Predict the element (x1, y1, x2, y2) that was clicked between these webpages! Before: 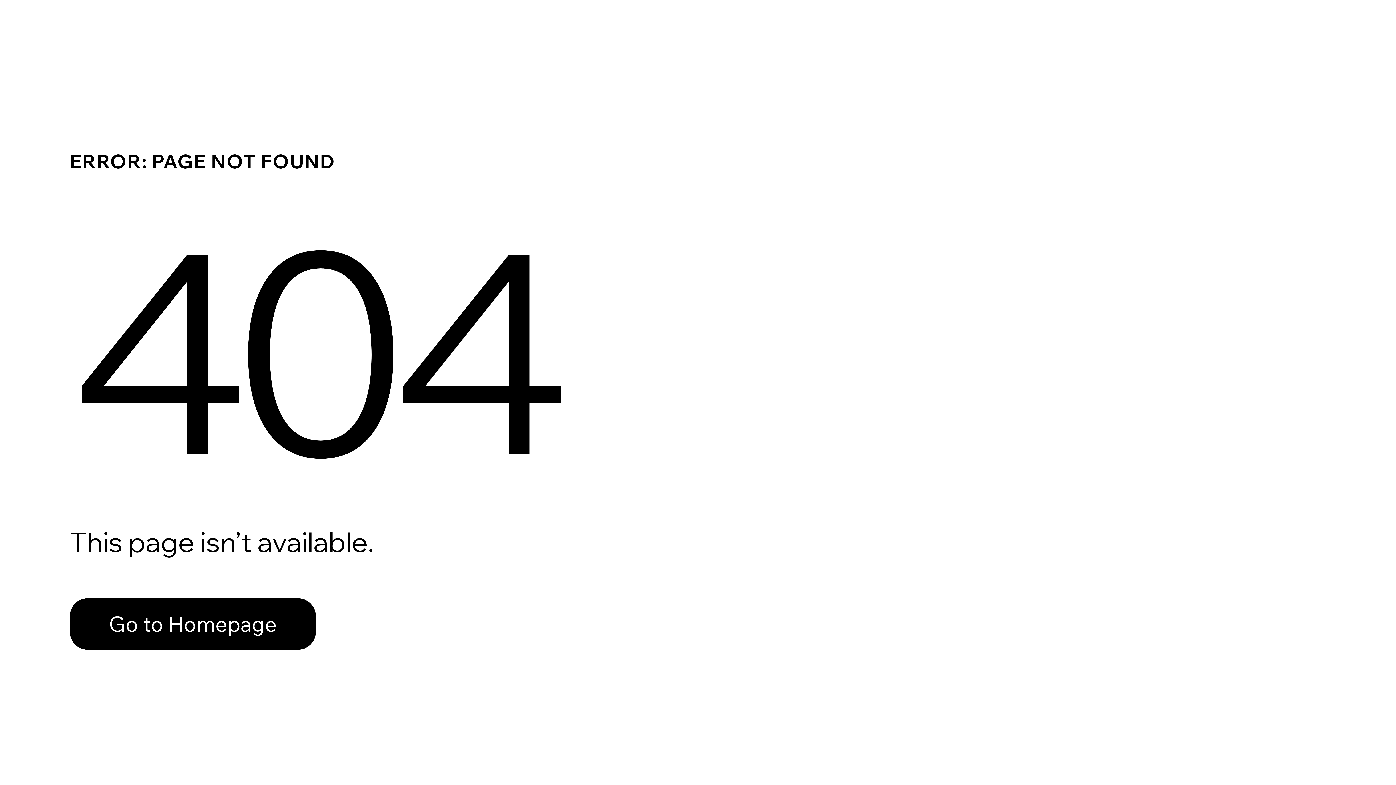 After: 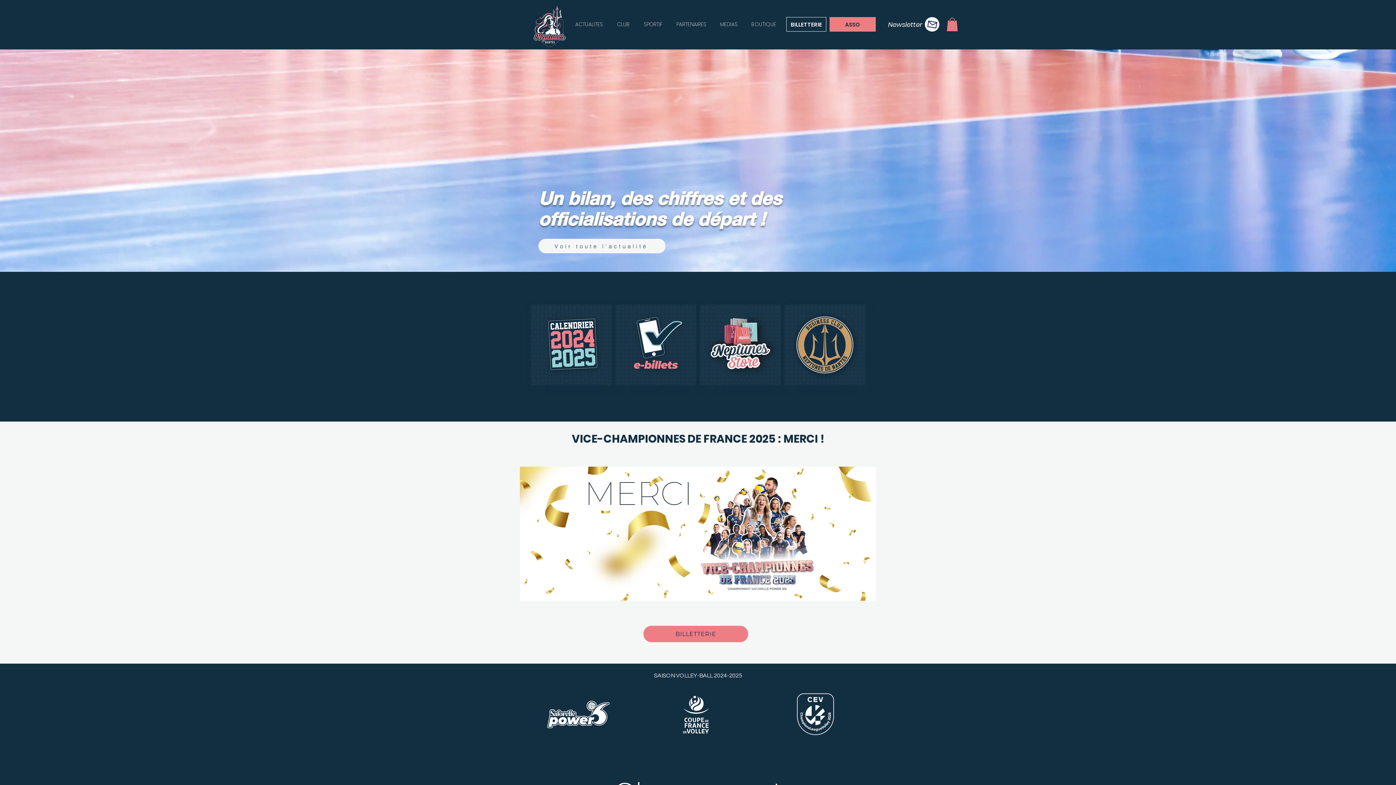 Action: label: Go to Homepage bbox: (69, 598, 316, 650)